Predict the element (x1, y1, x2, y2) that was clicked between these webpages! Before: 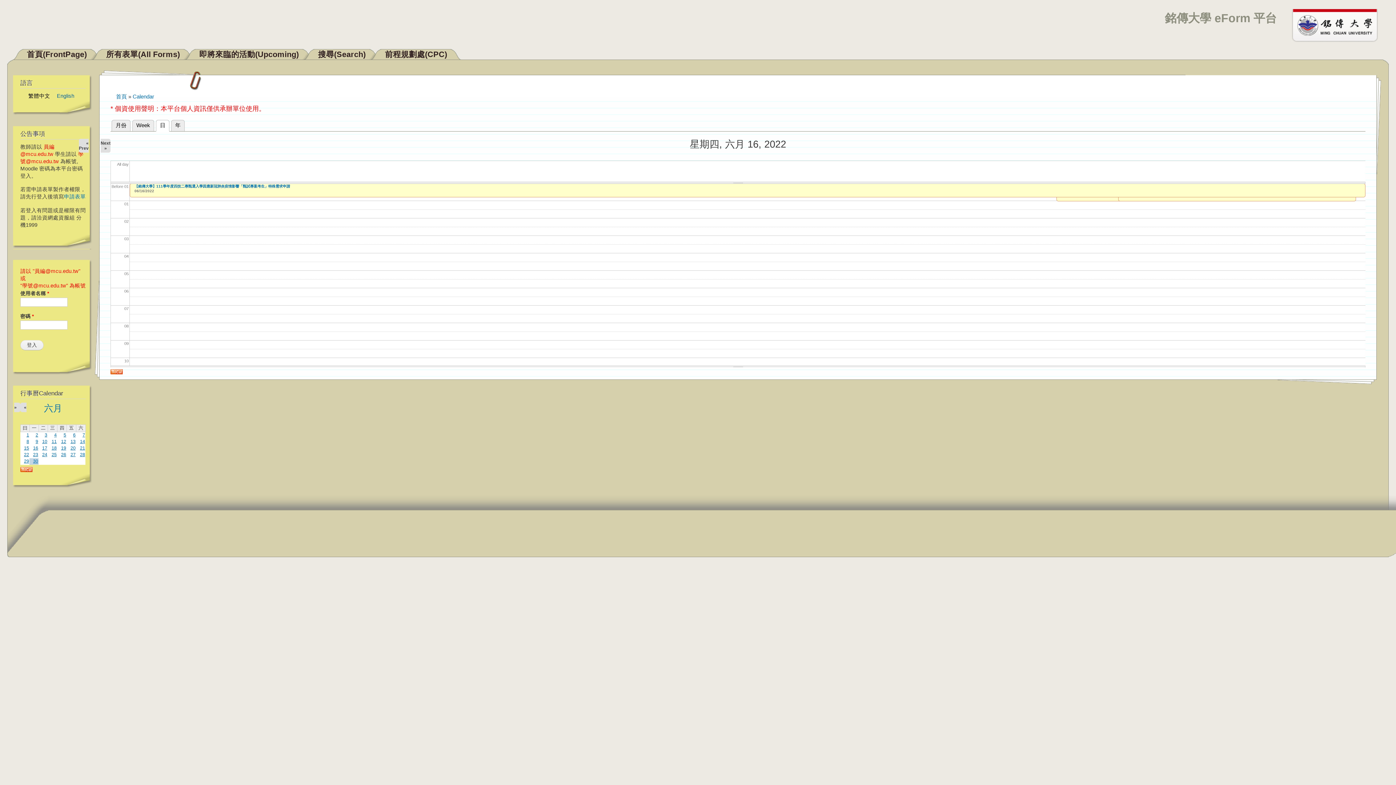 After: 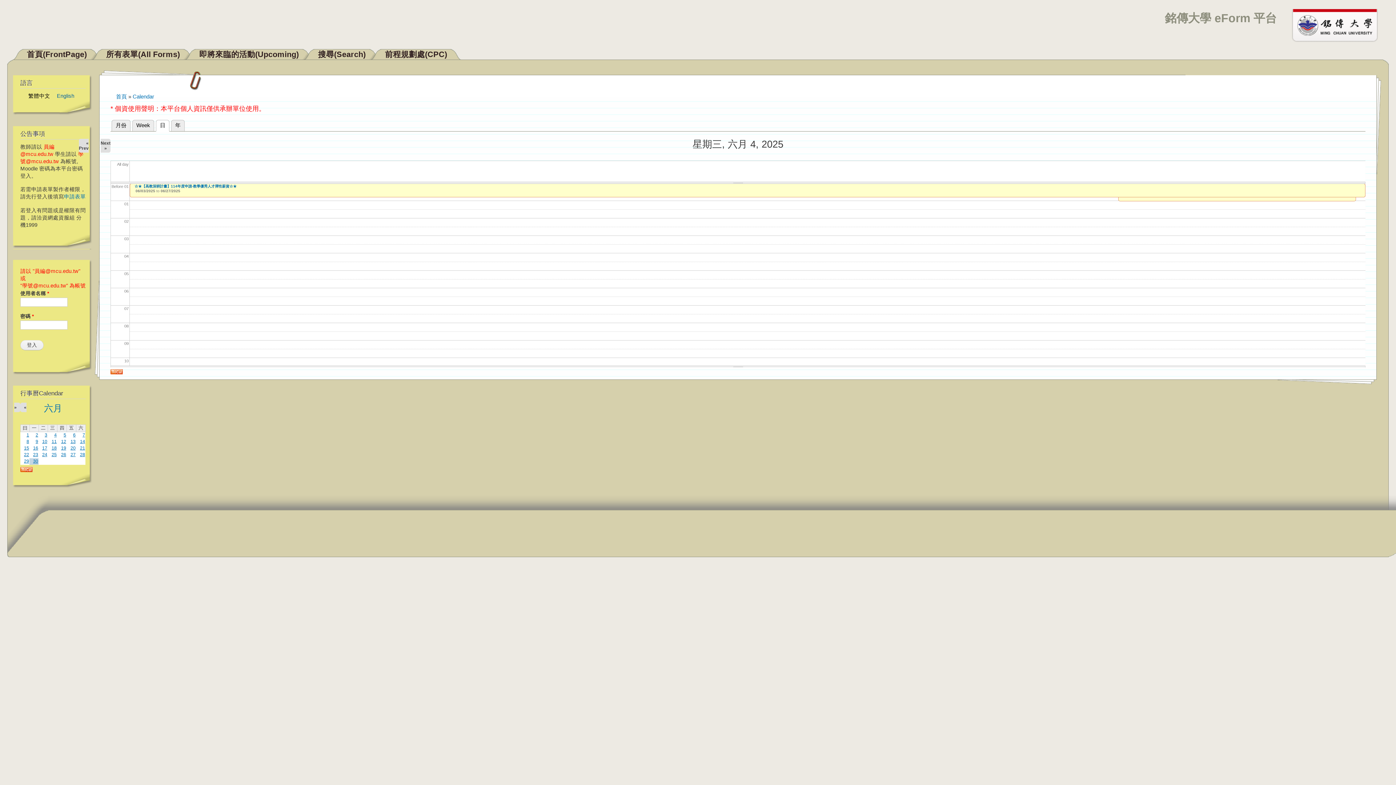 Action: label: 4 bbox: (54, 432, 56, 437)